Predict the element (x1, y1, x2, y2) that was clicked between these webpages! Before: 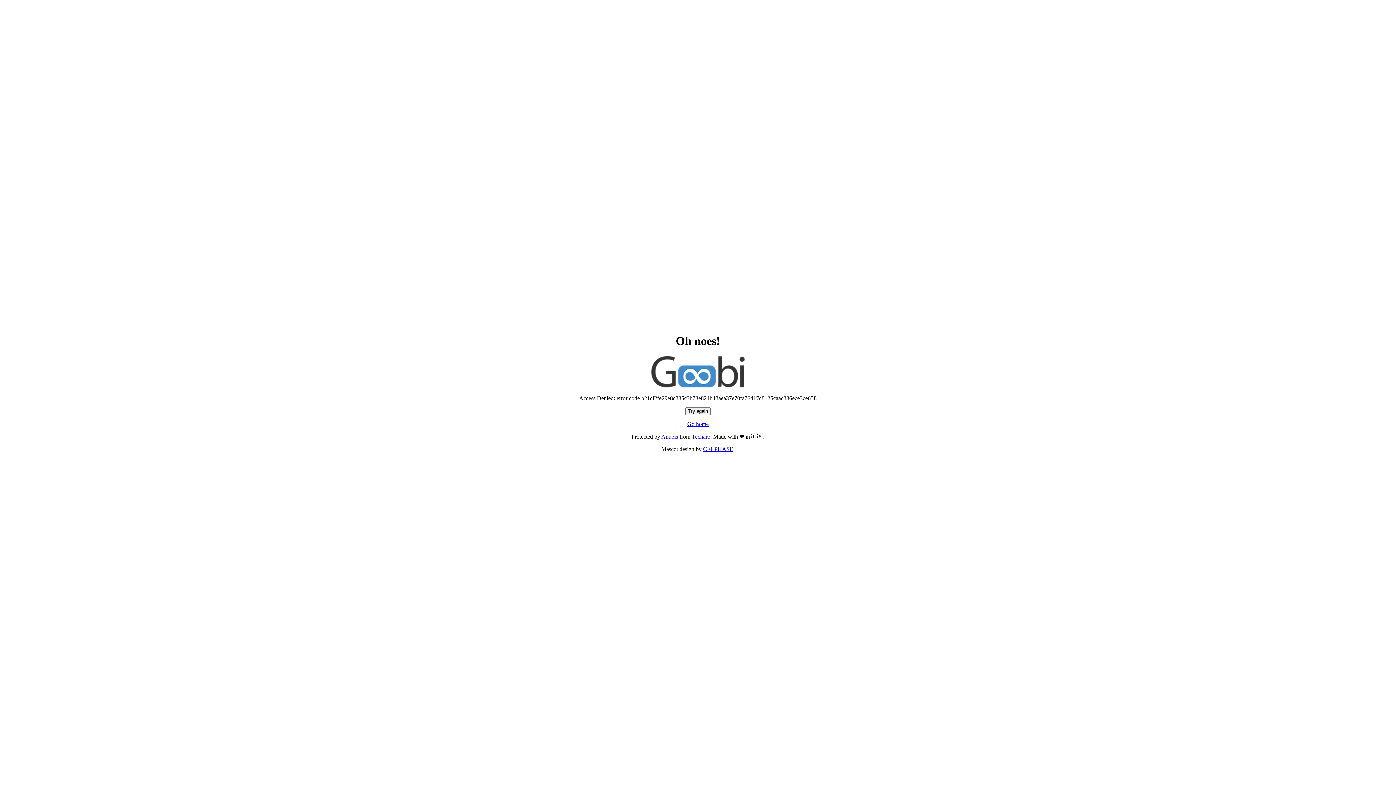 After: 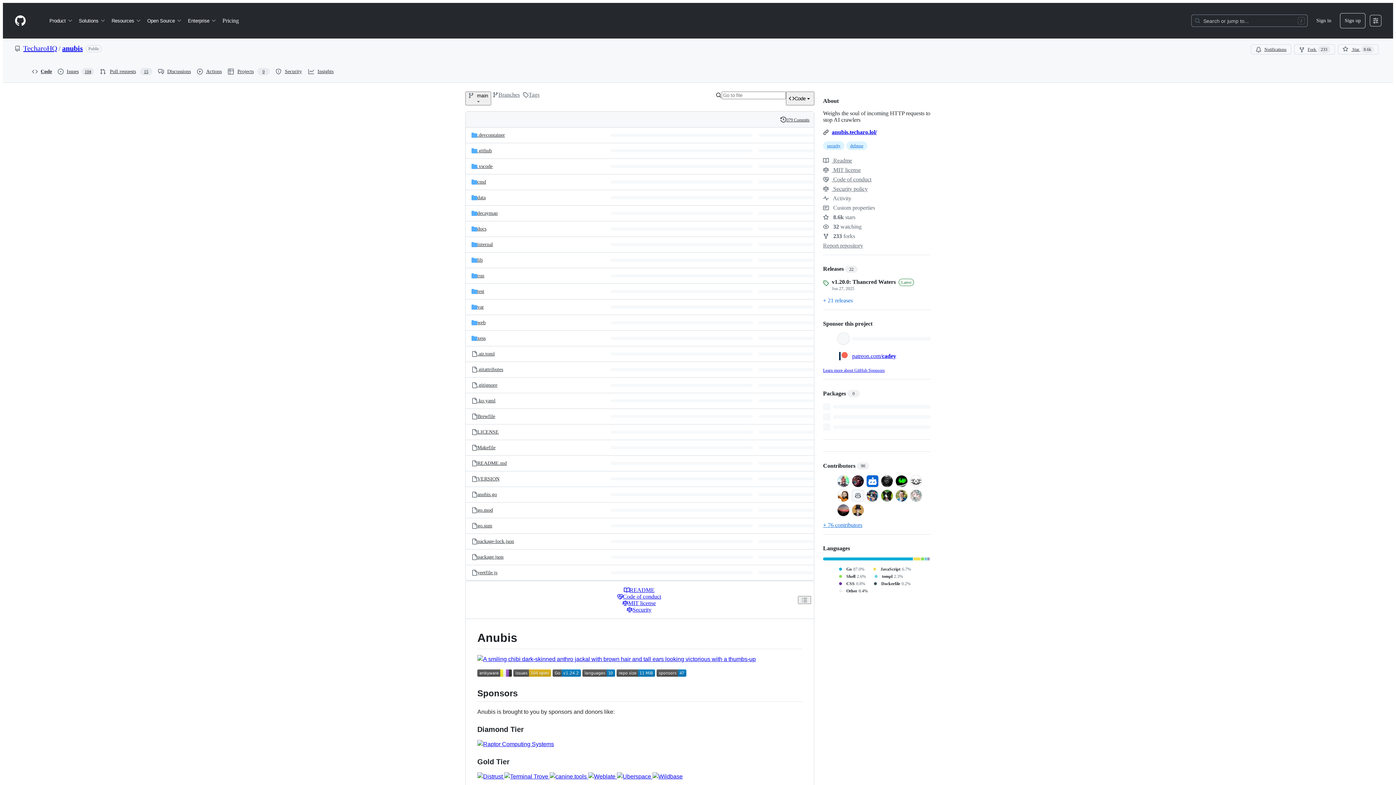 Action: bbox: (661, 433, 678, 440) label: Anubis